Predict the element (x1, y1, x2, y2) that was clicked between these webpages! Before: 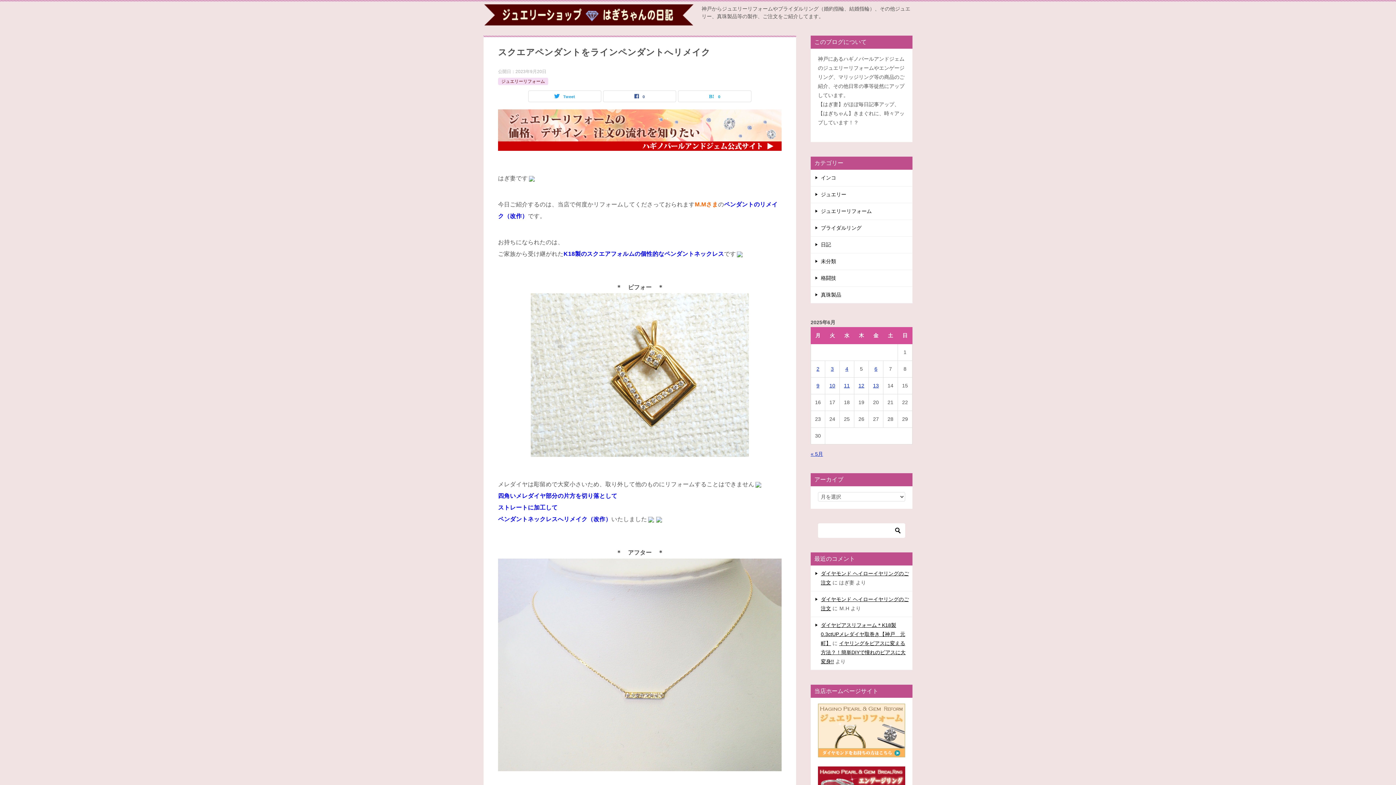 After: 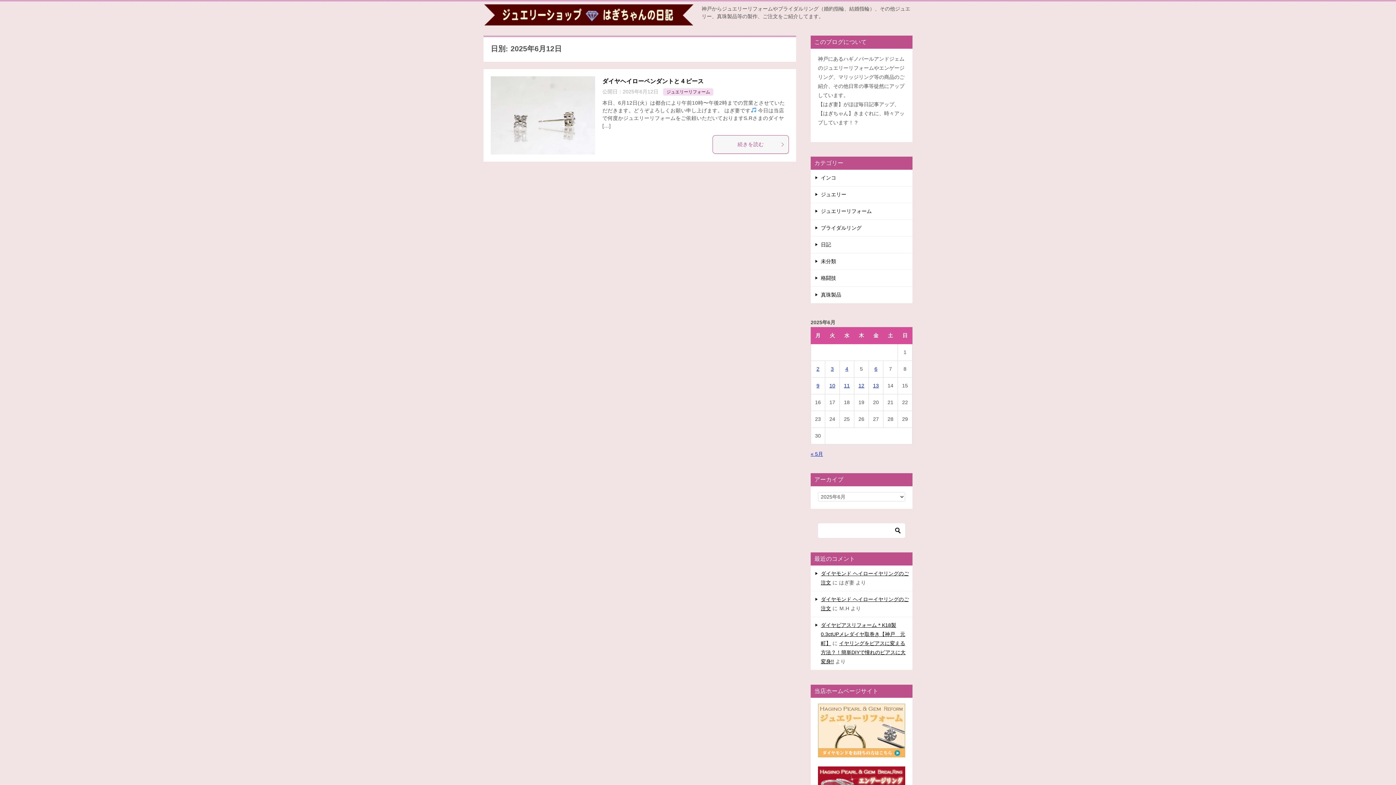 Action: label: 2025年6月12日 に投稿を公開 bbox: (858, 382, 864, 388)